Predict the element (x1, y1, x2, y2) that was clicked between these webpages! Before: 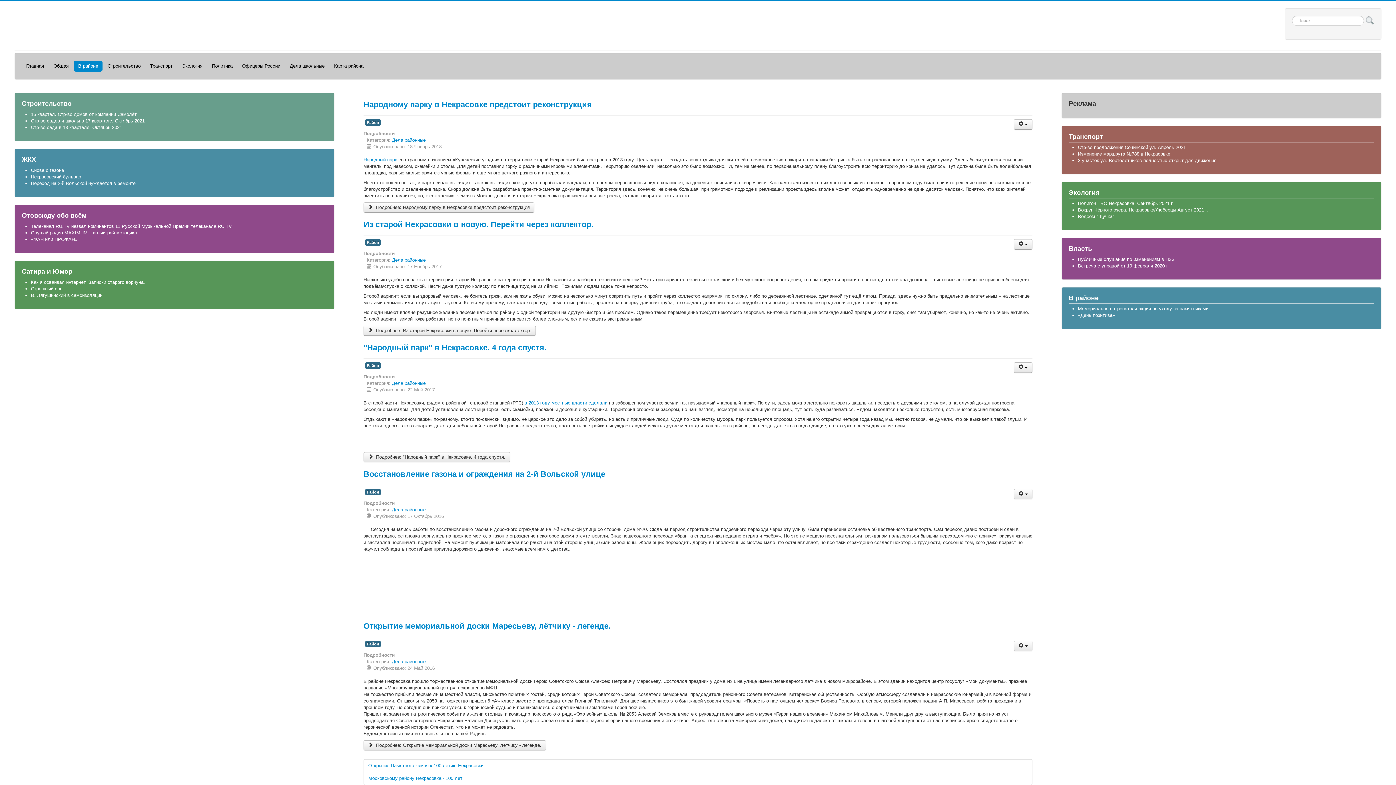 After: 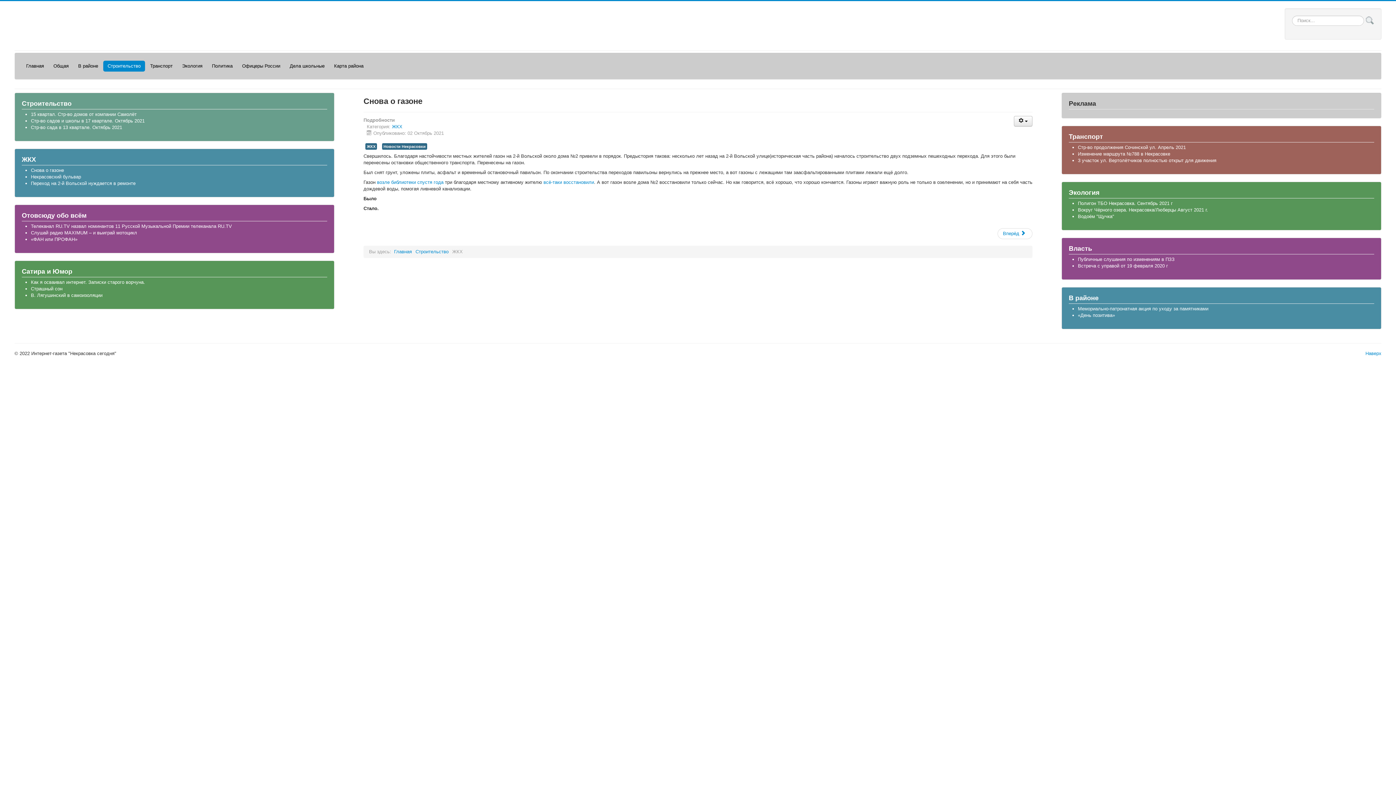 Action: label: Снова о газоне bbox: (30, 167, 64, 173)